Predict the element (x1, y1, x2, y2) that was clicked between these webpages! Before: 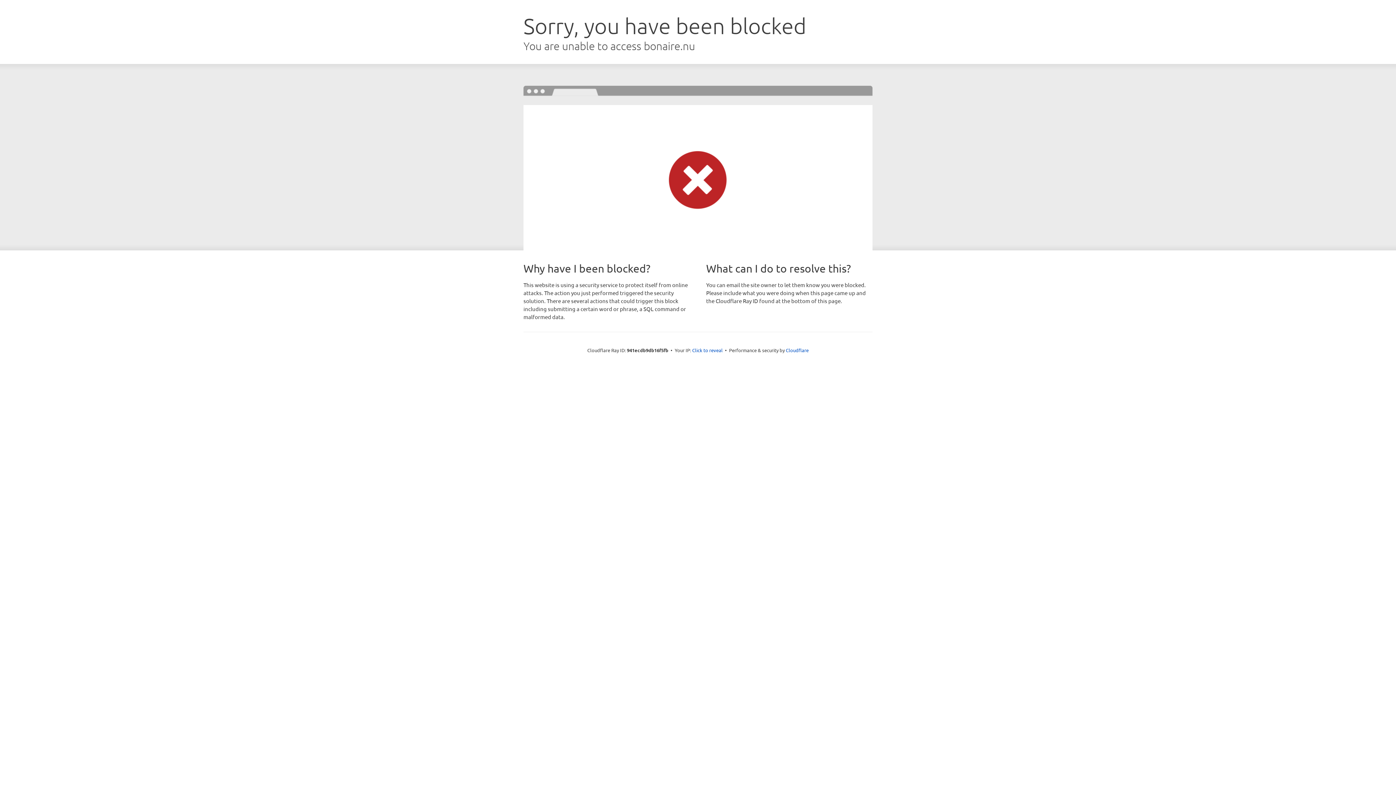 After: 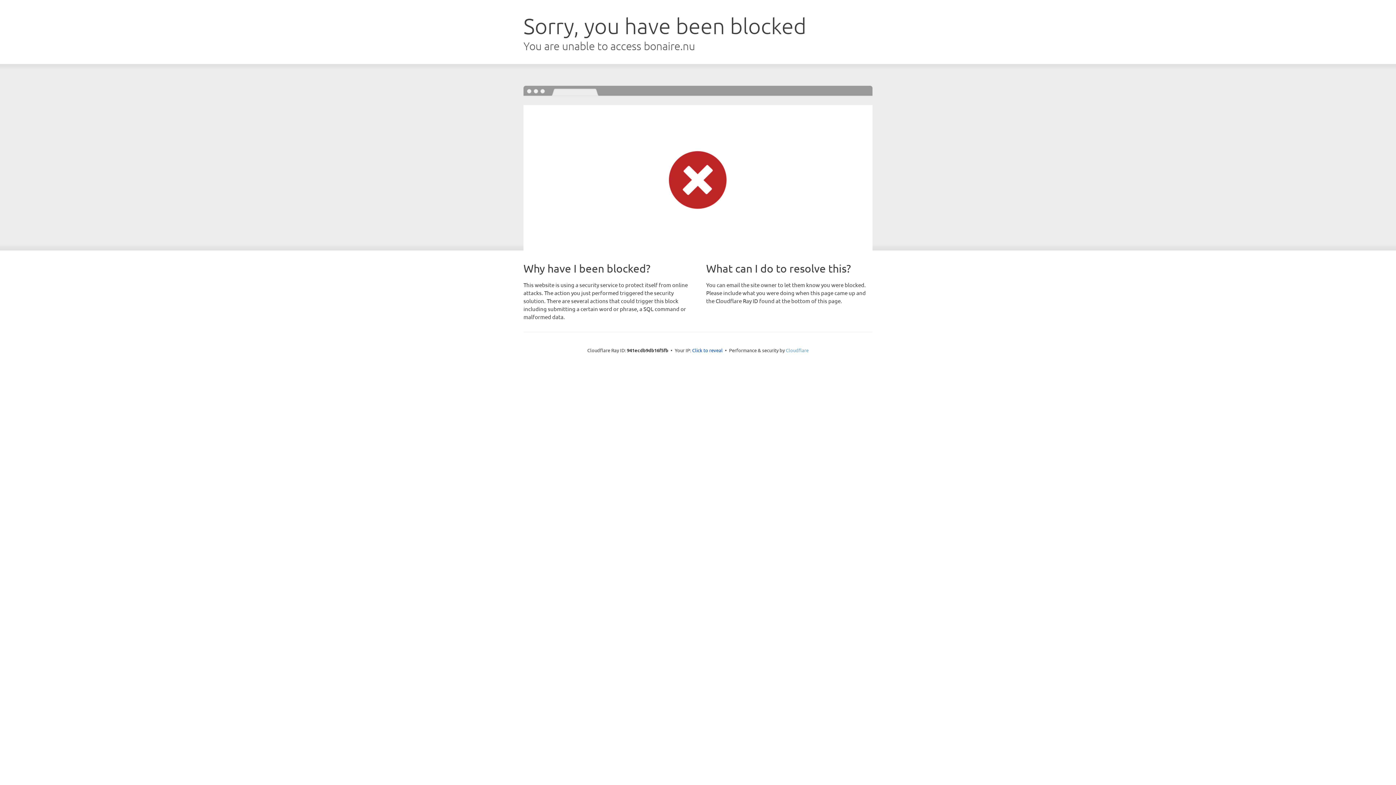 Action: label: Cloudflare bbox: (786, 347, 808, 353)